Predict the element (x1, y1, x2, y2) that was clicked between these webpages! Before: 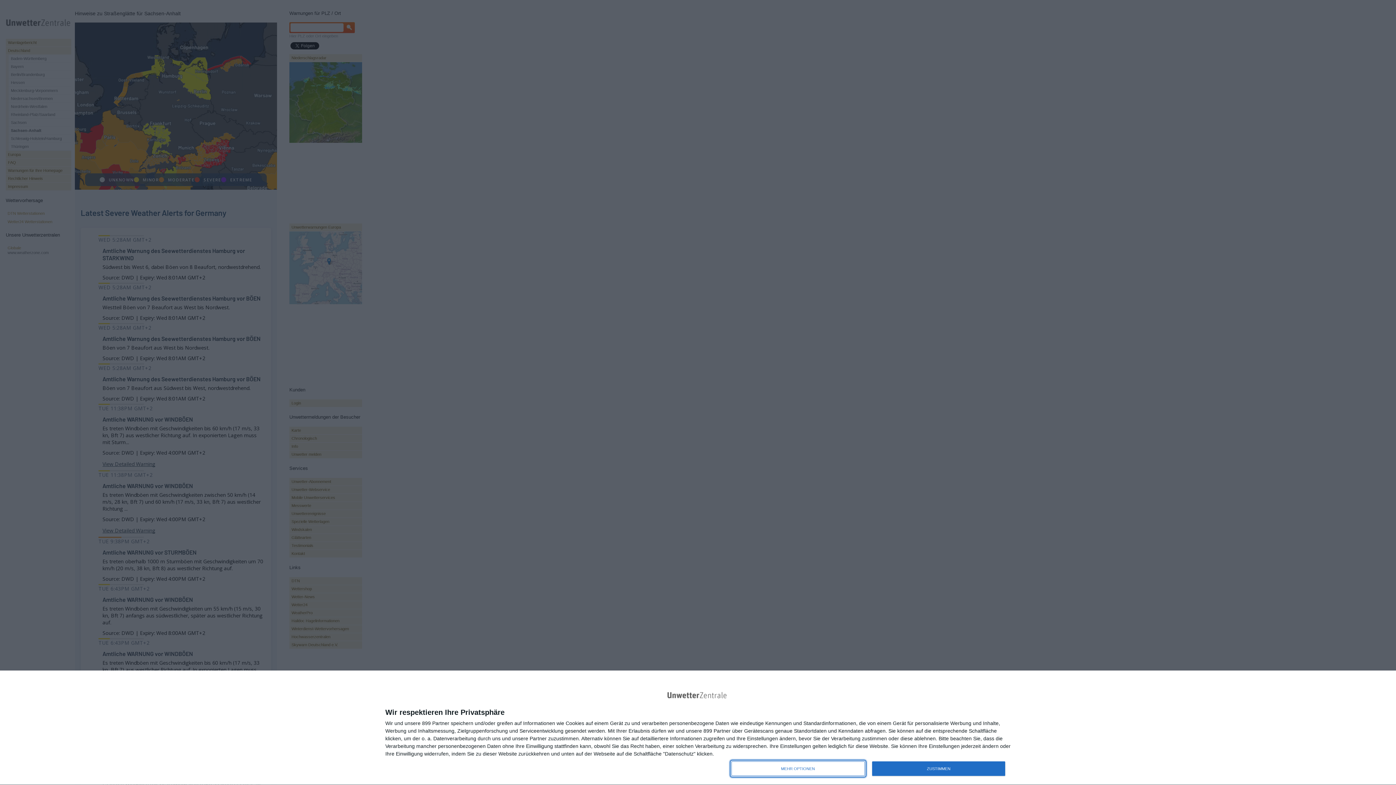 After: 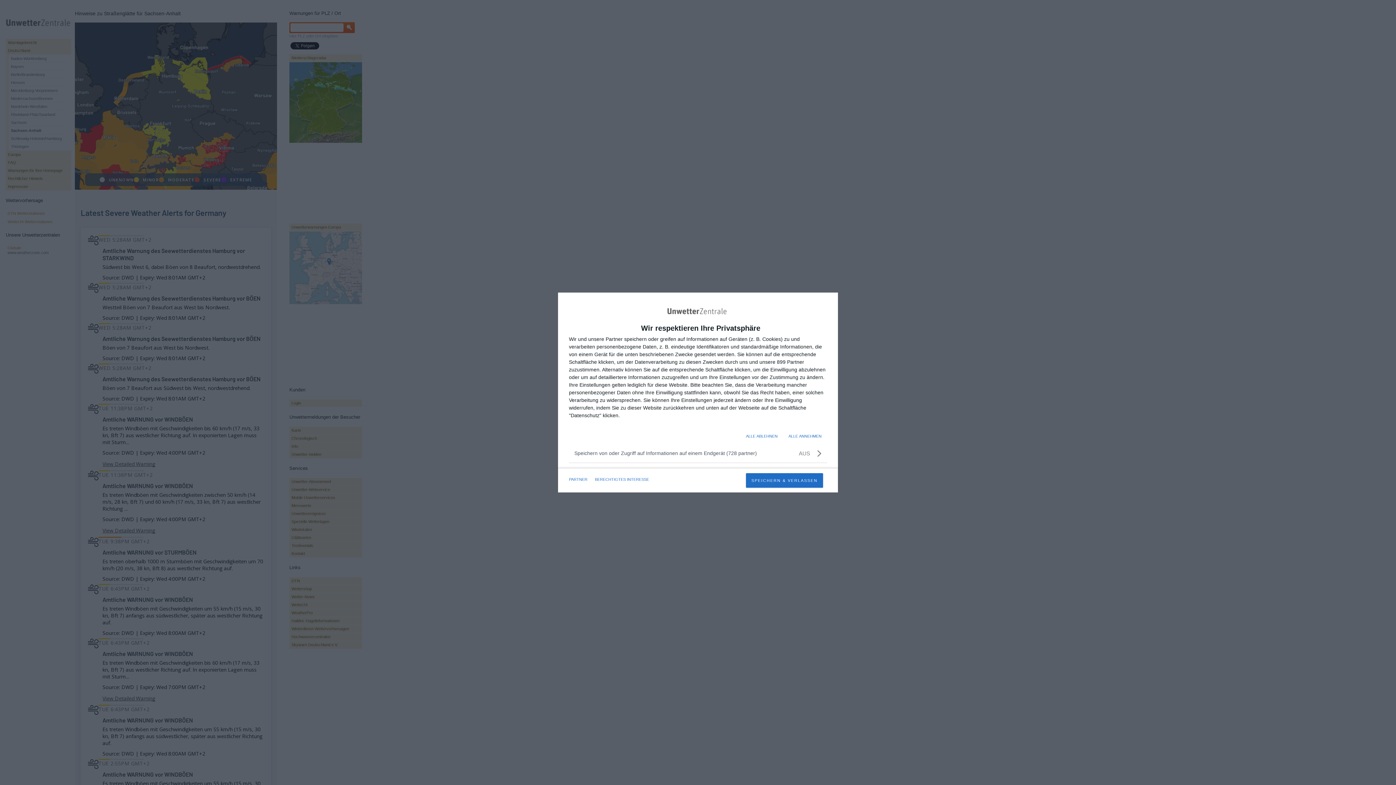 Action: bbox: (731, 761, 864, 776) label: MEHR OPTIONEN